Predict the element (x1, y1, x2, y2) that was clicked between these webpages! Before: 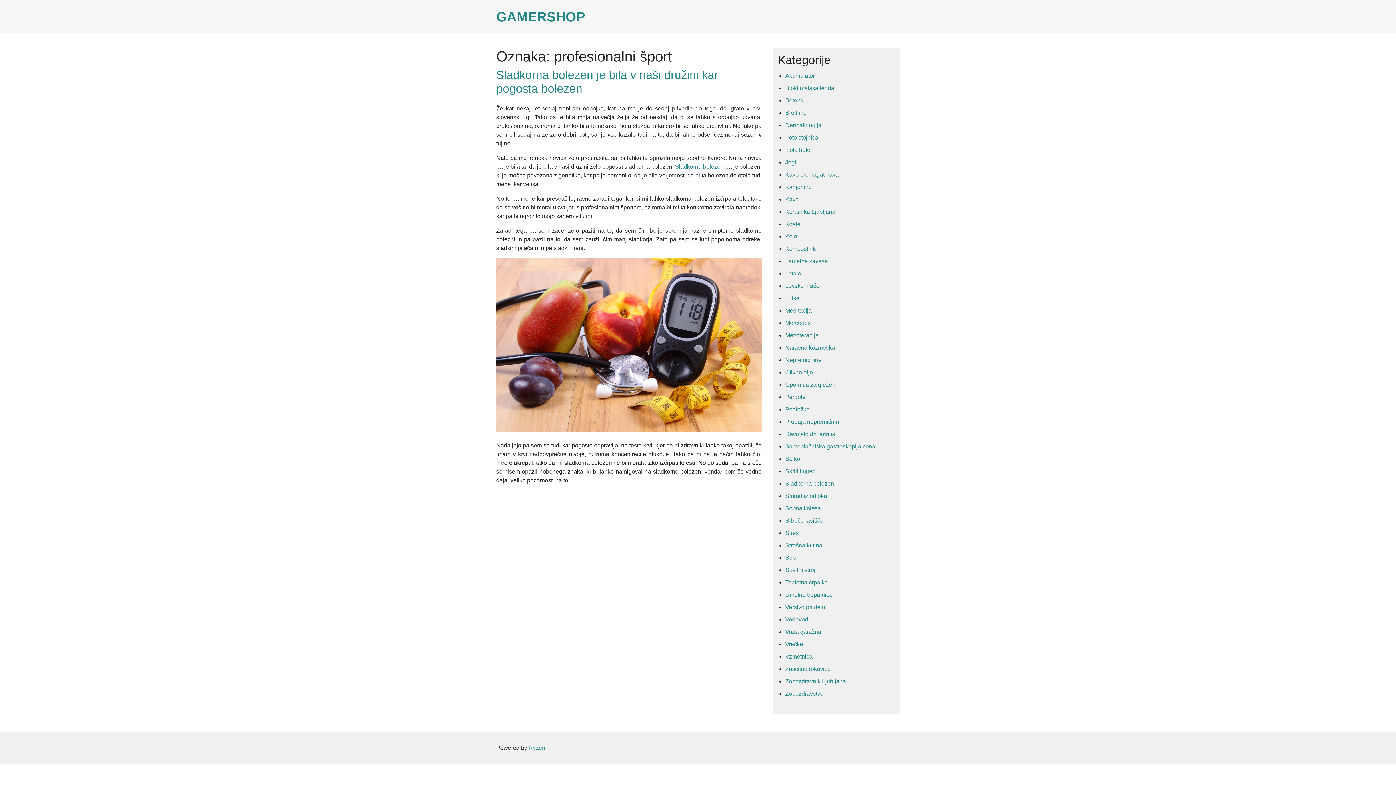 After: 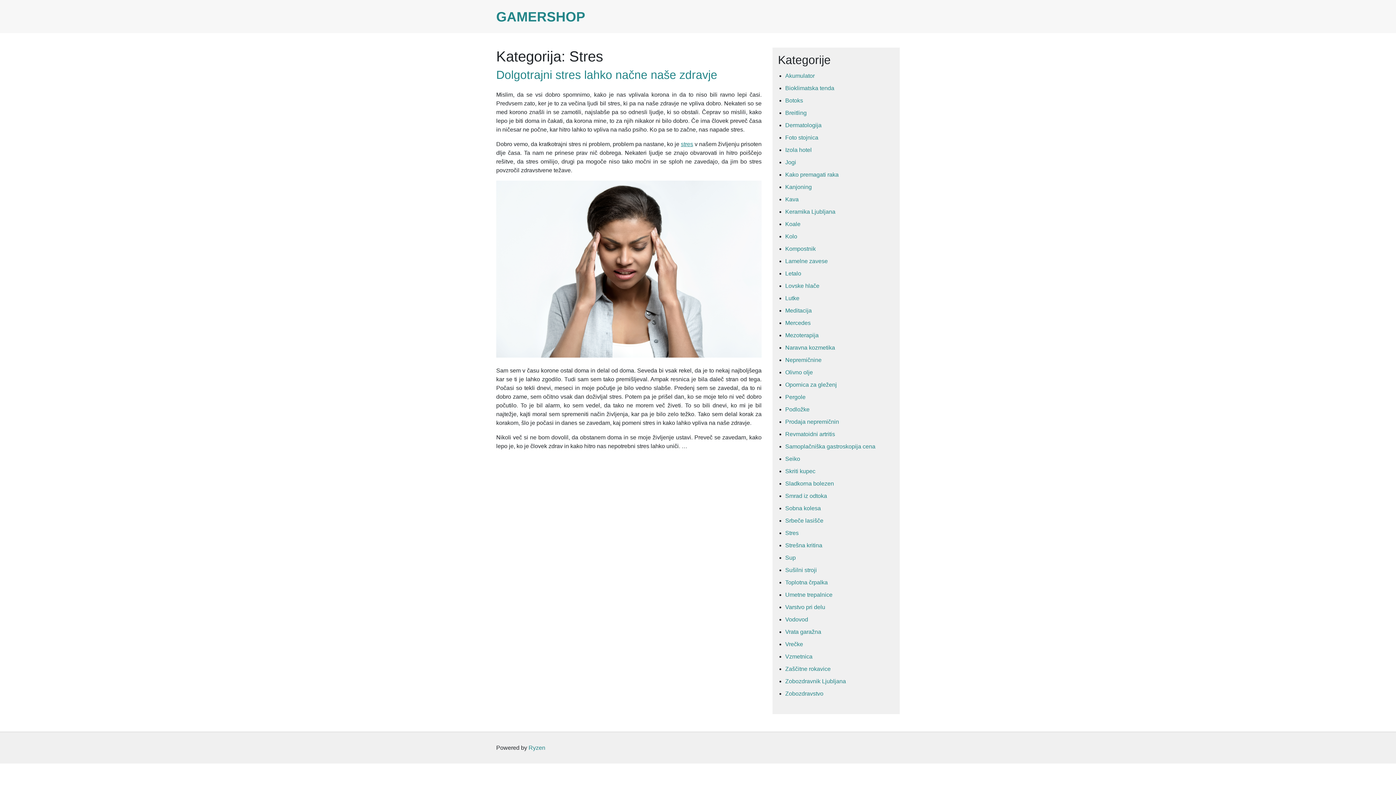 Action: label: Stres bbox: (785, 530, 798, 536)